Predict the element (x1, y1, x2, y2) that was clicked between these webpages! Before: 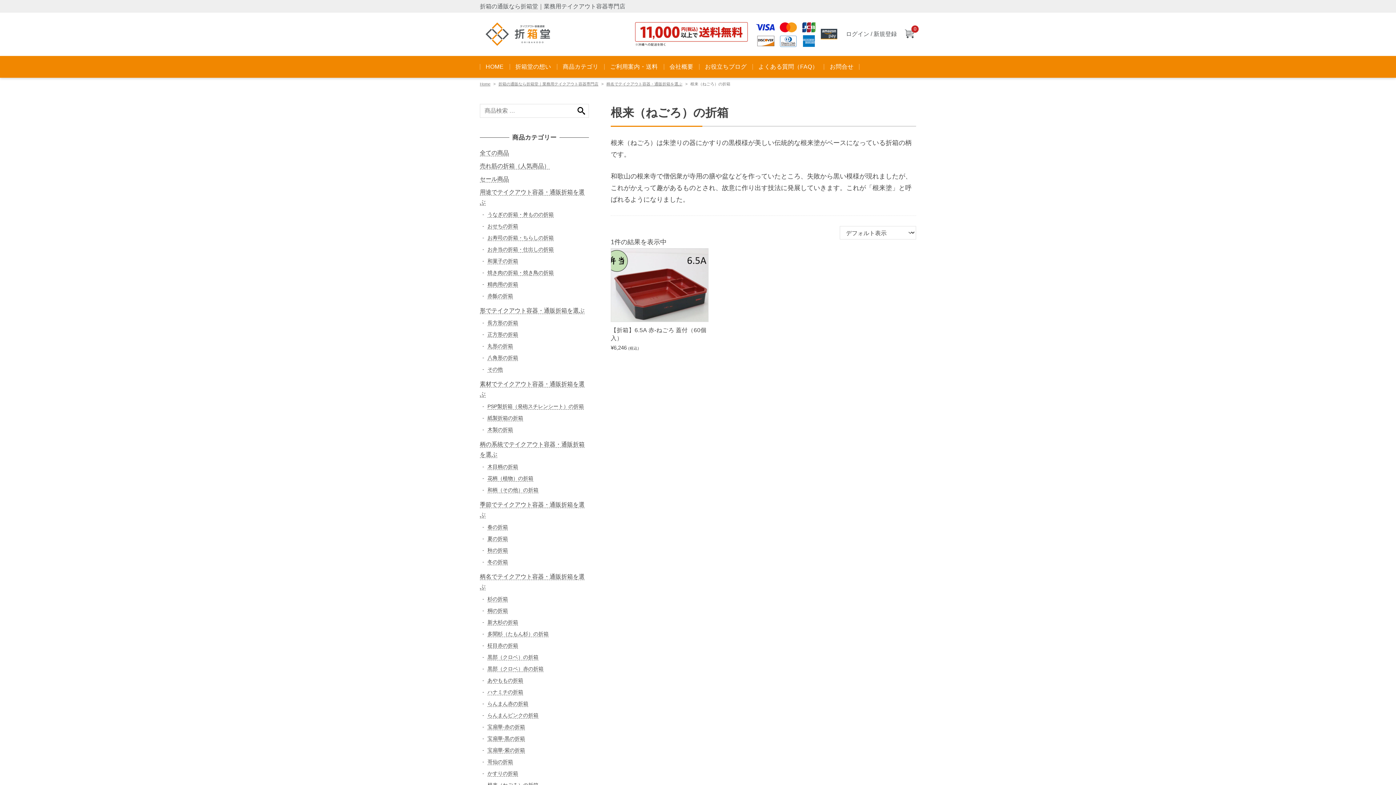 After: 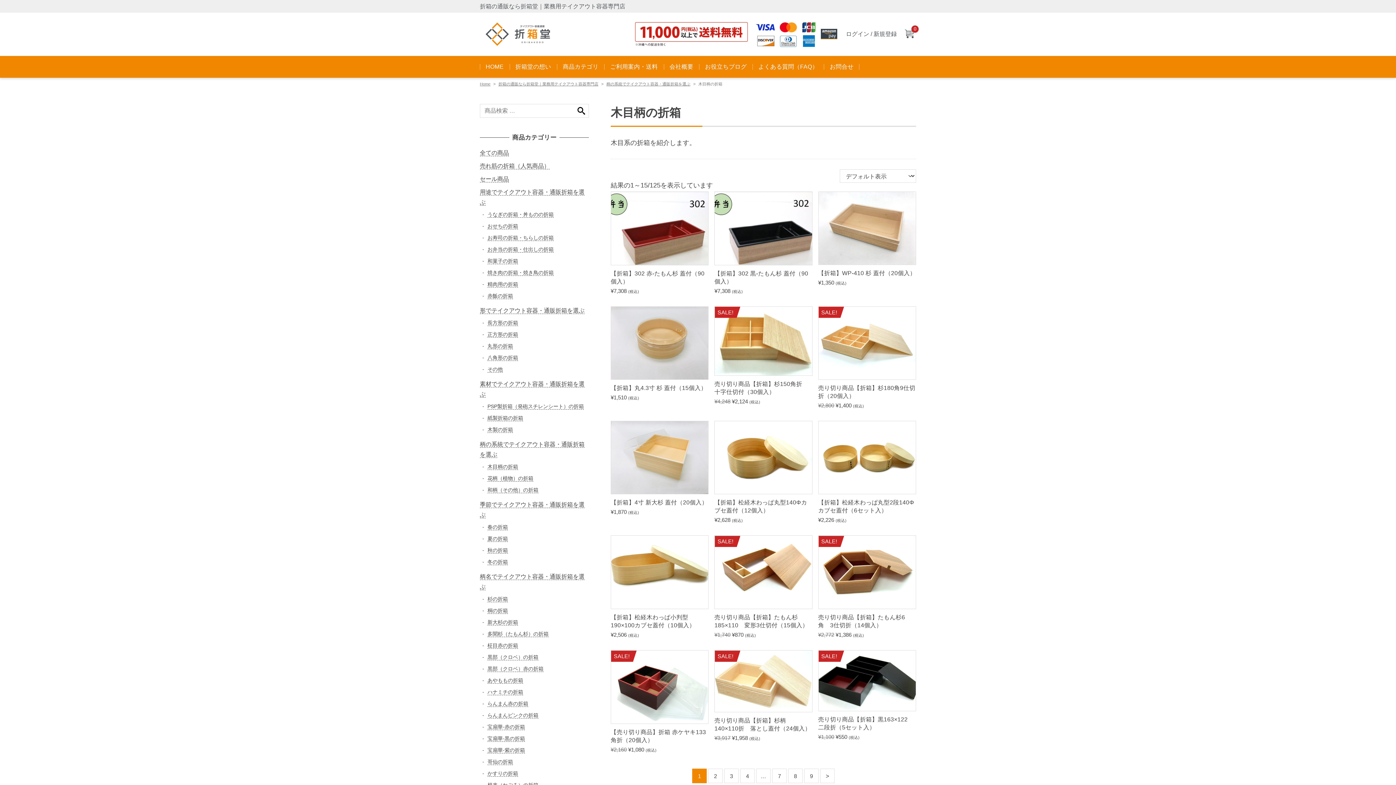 Action: label: 木目柄の折箱 bbox: (487, 463, 518, 470)